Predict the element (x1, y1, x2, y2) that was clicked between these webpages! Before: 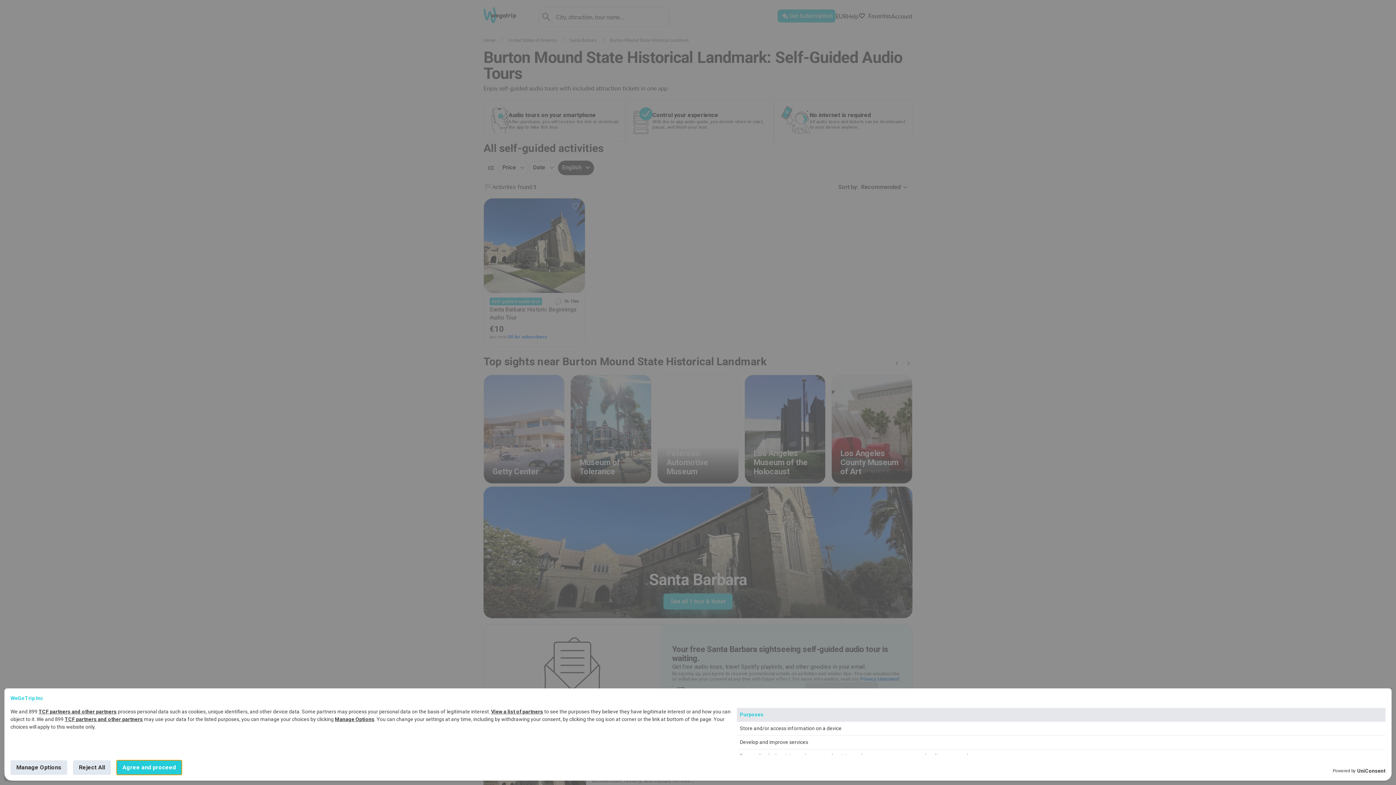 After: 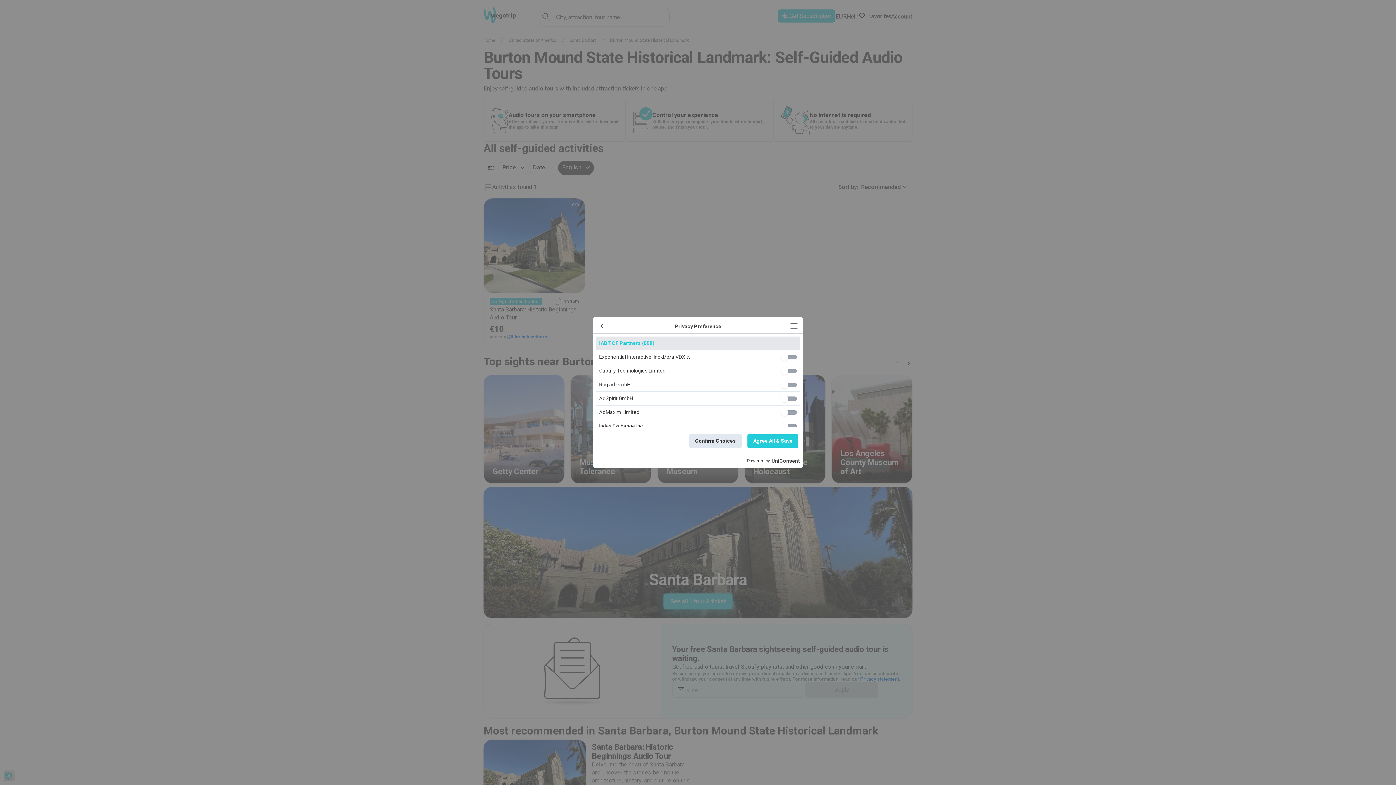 Action: bbox: (491, 709, 543, 714) label: View a list of partners